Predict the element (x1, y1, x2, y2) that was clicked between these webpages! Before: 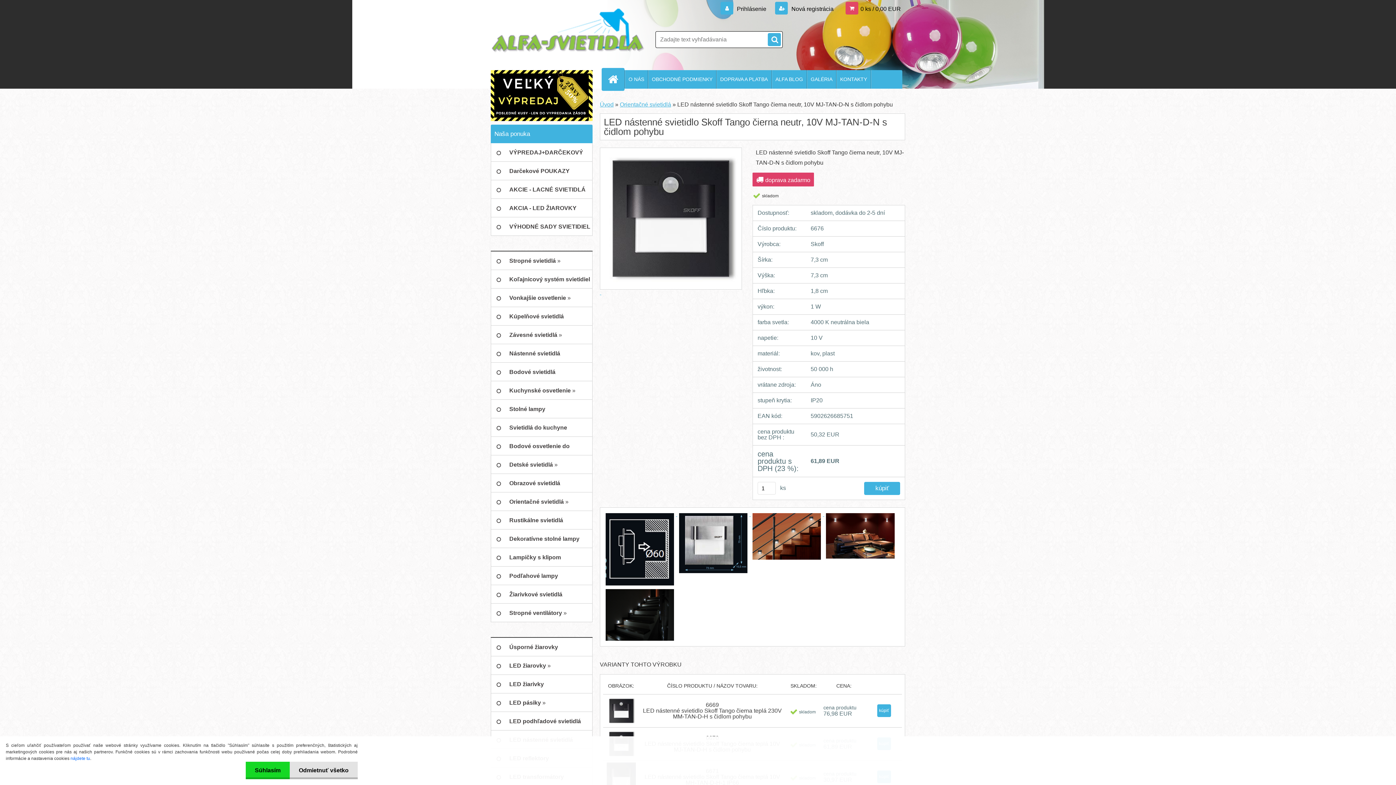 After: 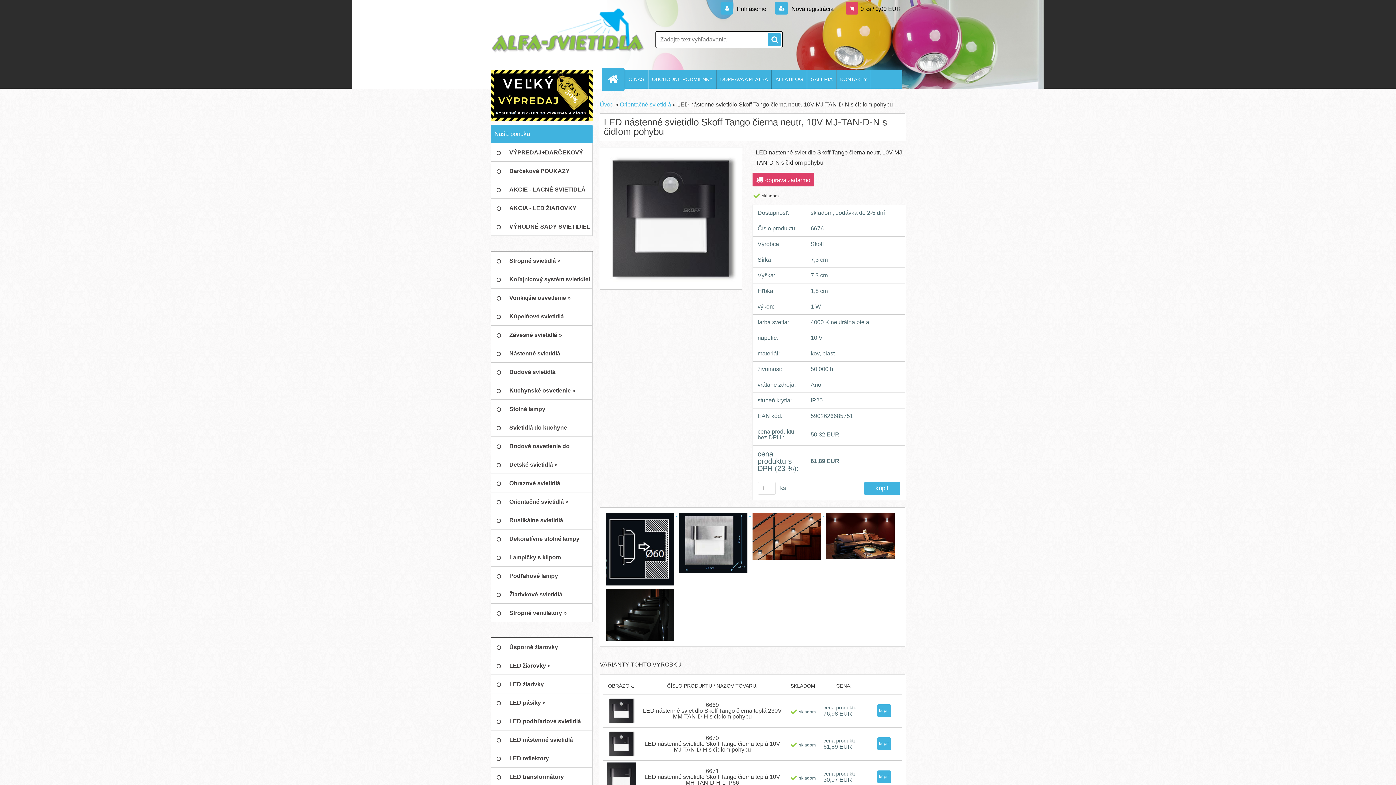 Action: bbox: (245, 762, 289, 779) label: Súhlasím